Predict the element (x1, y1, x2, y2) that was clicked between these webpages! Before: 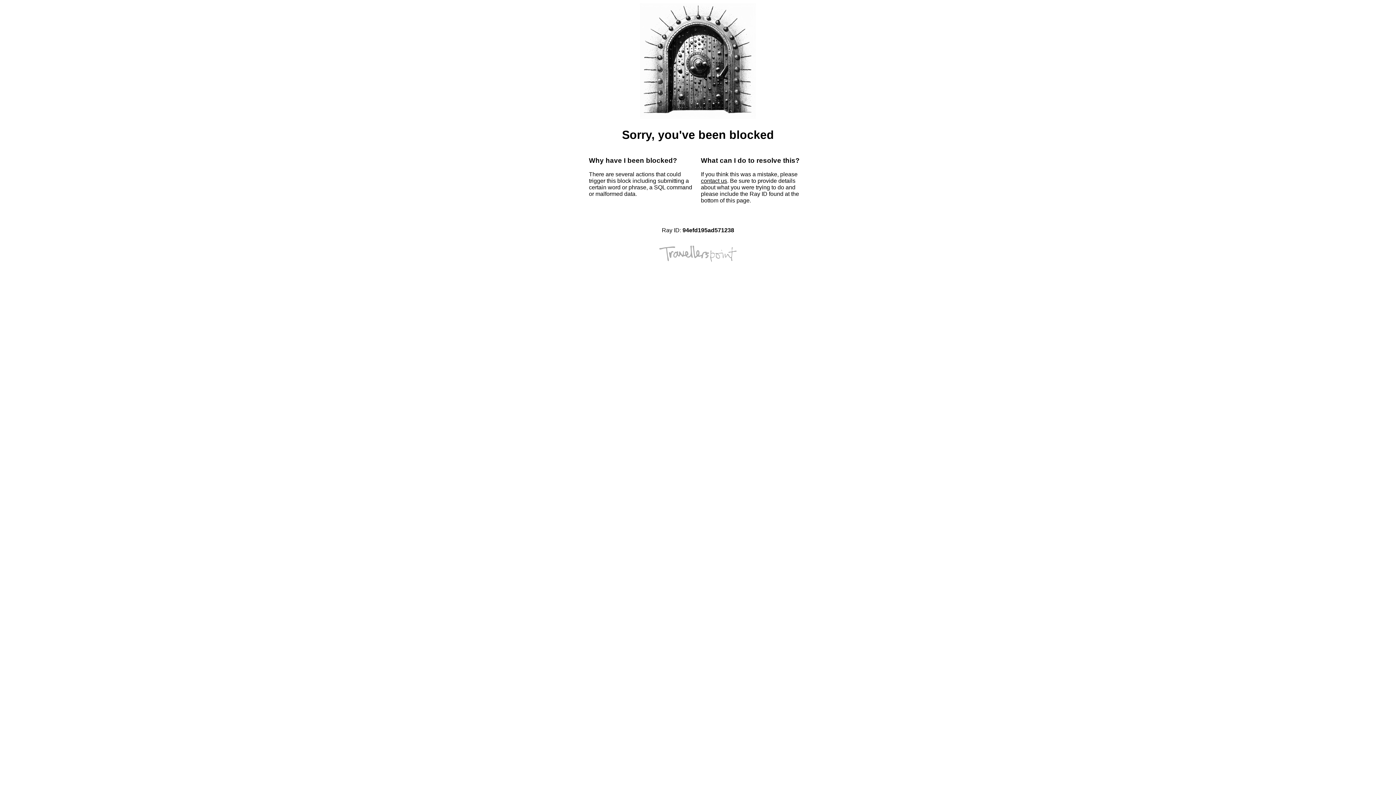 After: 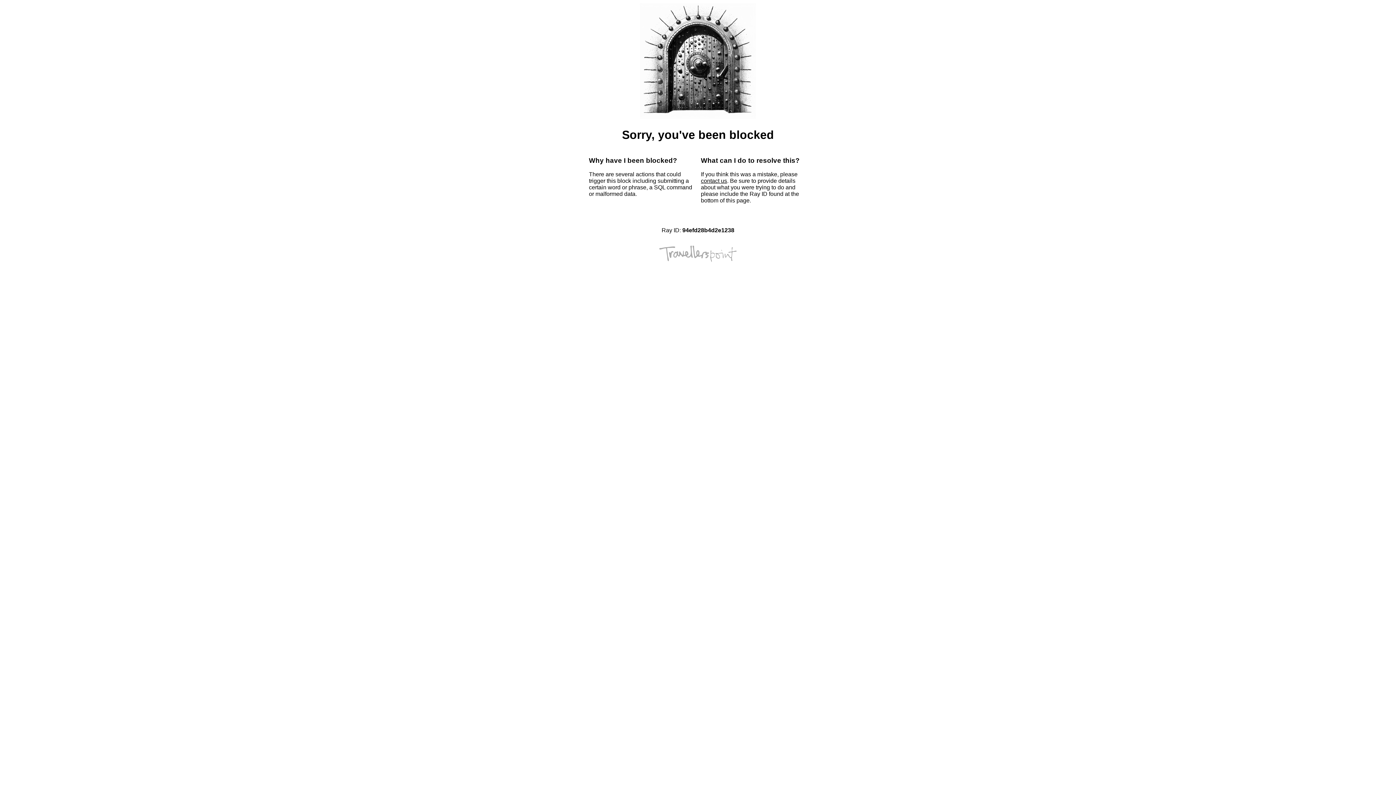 Action: bbox: (701, 177, 727, 184) label: contact us